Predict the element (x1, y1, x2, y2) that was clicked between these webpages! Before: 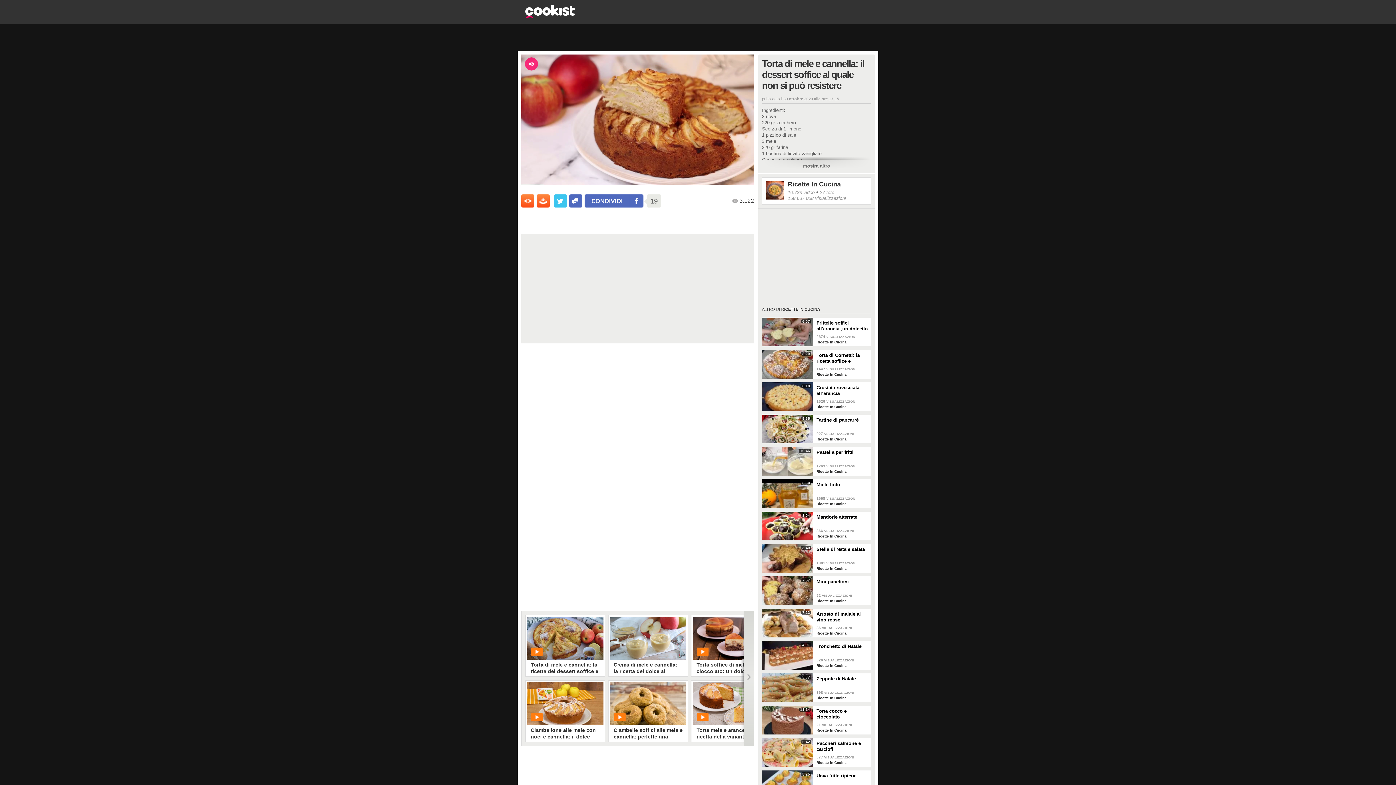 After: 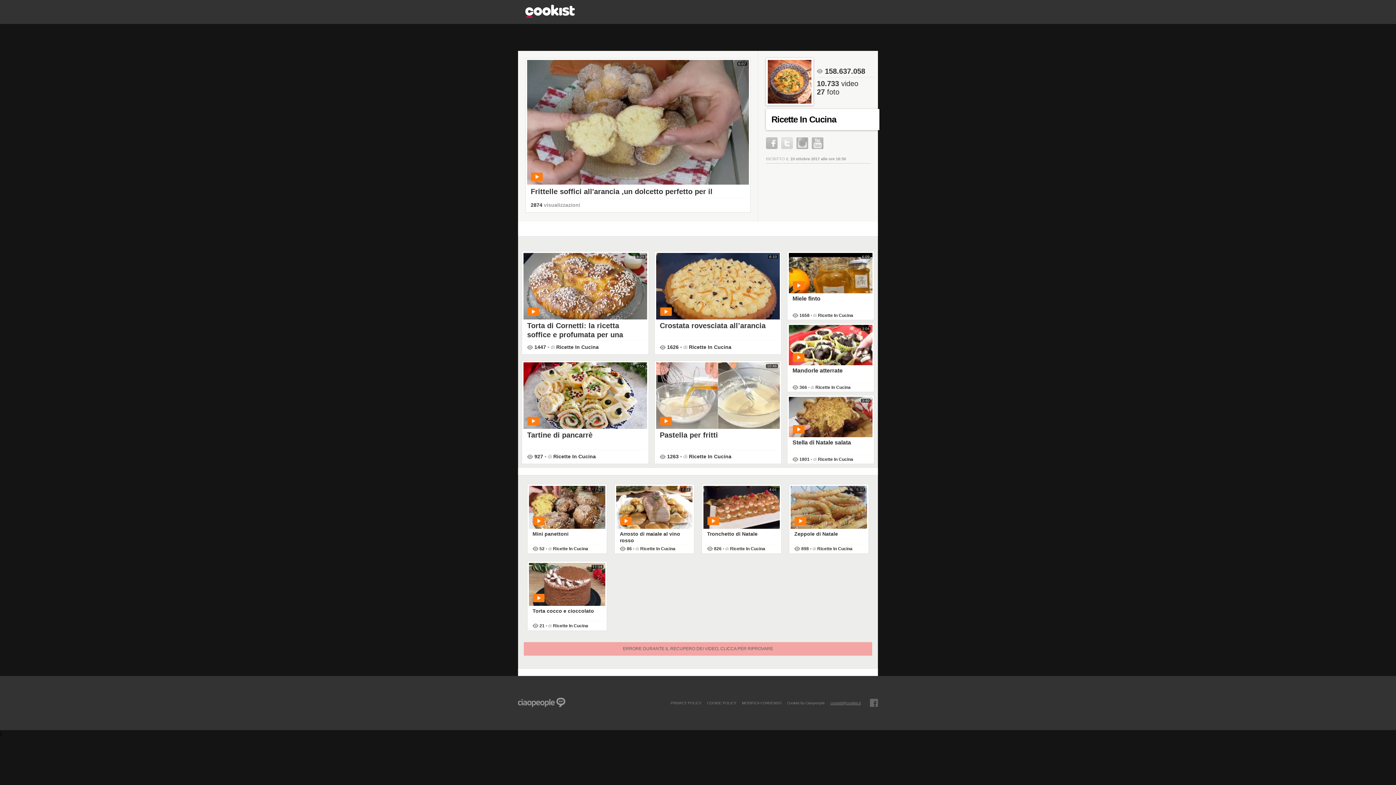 Action: bbox: (816, 405, 846, 409) label: Ricette In Cucina